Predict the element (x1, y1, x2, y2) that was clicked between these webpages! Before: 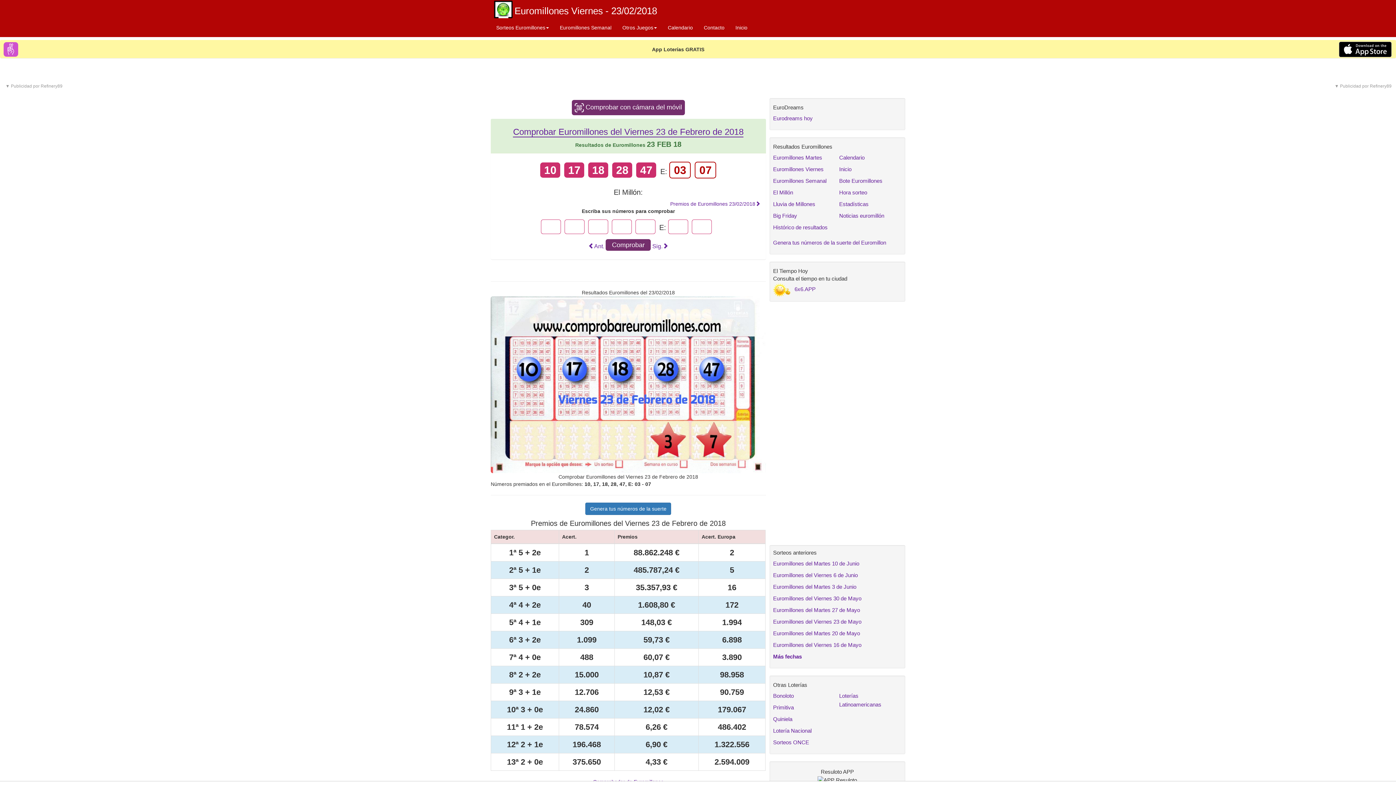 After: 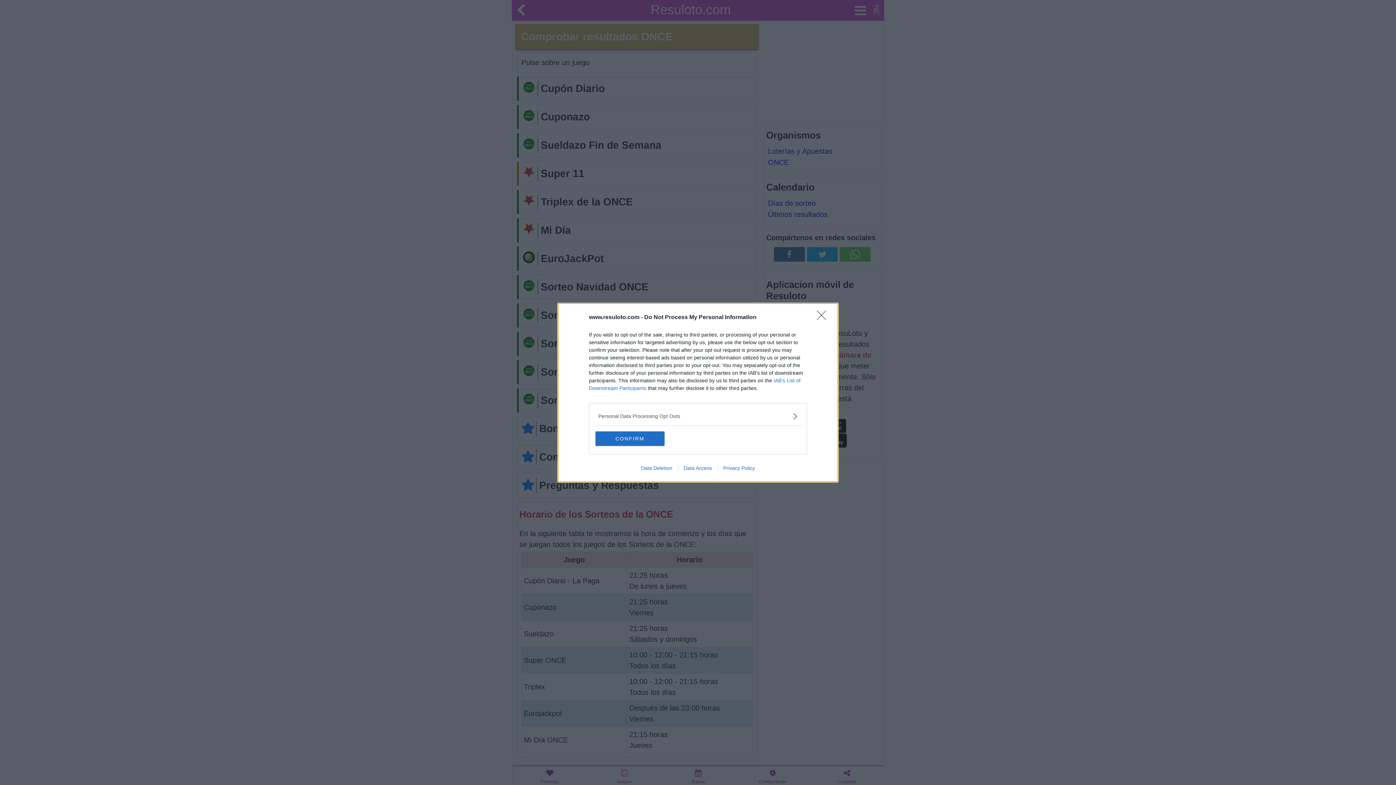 Action: label: Sorteos ONCE bbox: (773, 739, 809, 745)